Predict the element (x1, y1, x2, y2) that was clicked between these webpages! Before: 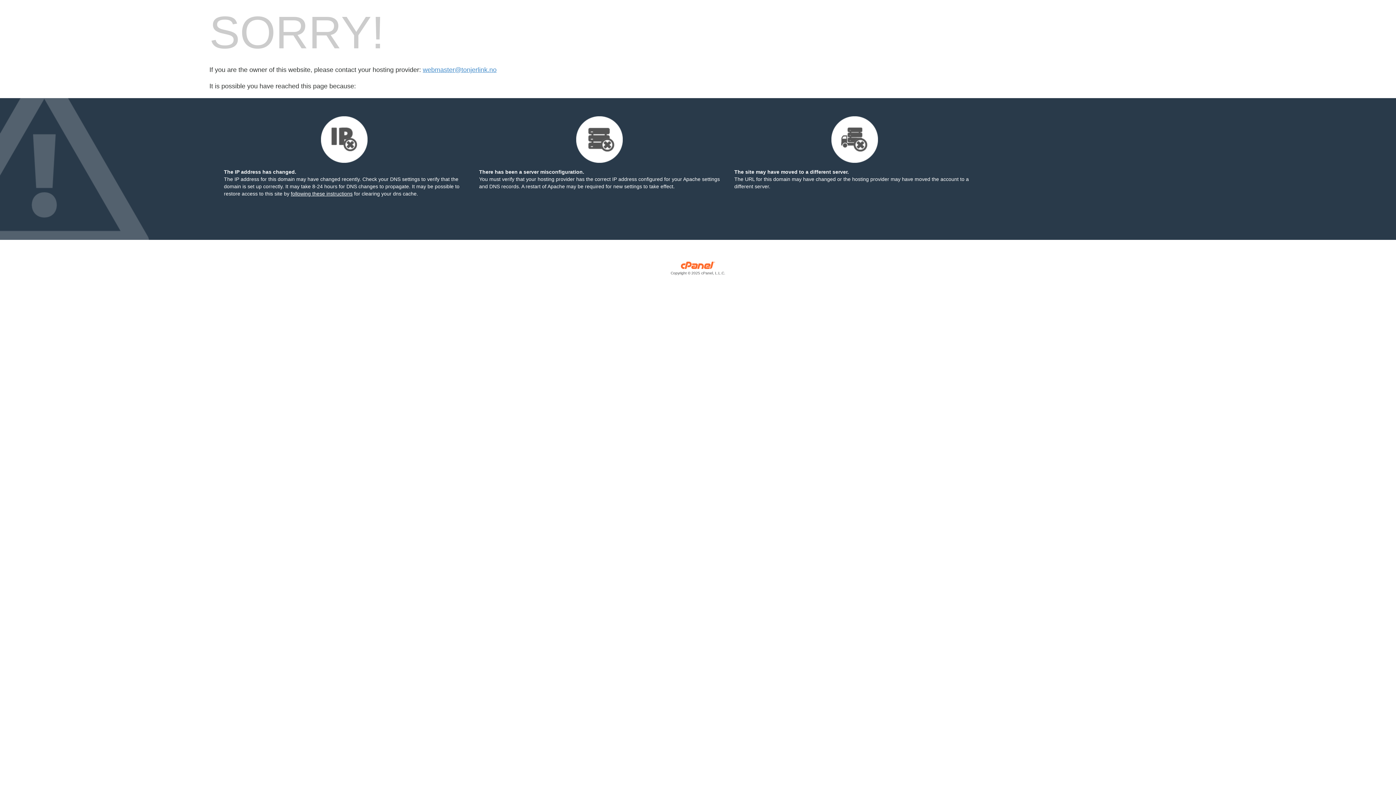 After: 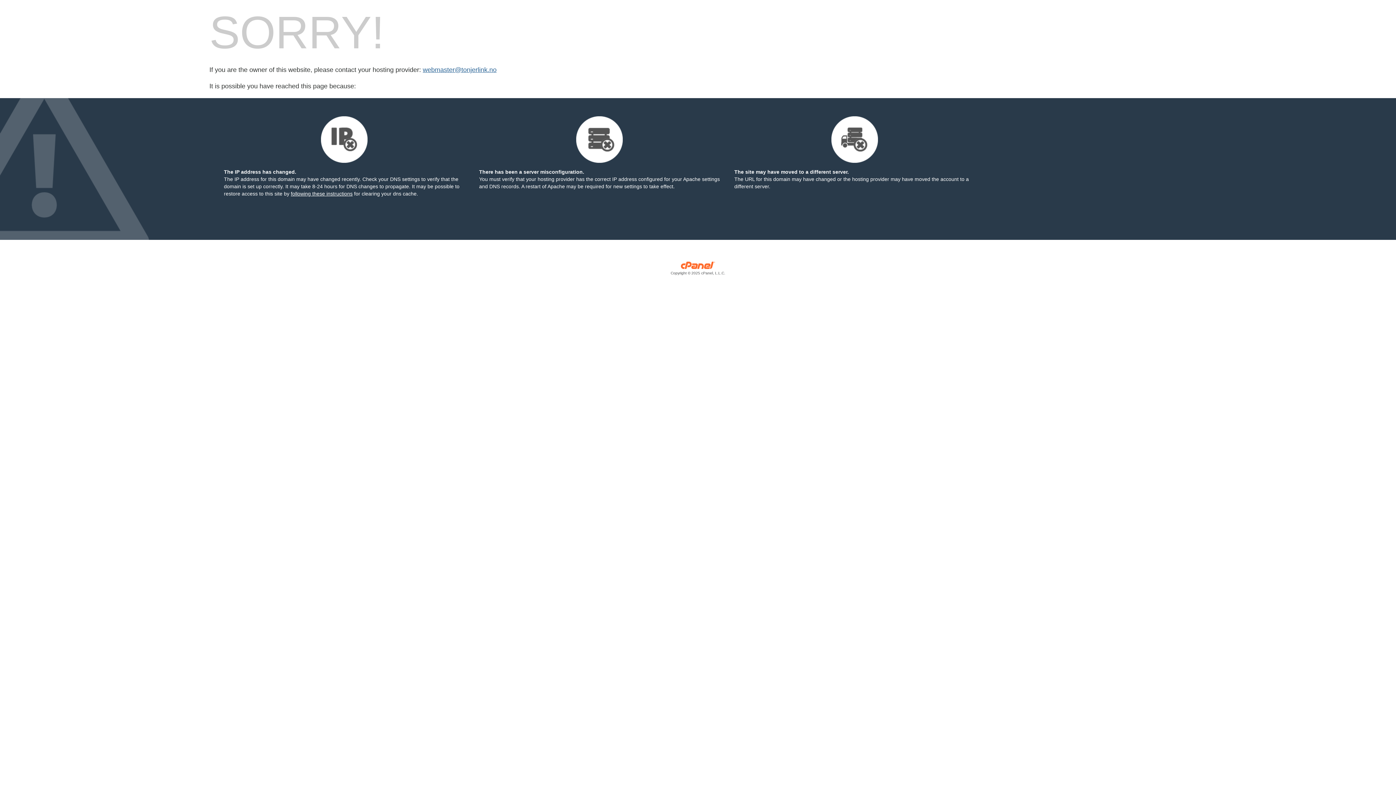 Action: label: webmaster@tonjerlink.no bbox: (422, 66, 496, 73)